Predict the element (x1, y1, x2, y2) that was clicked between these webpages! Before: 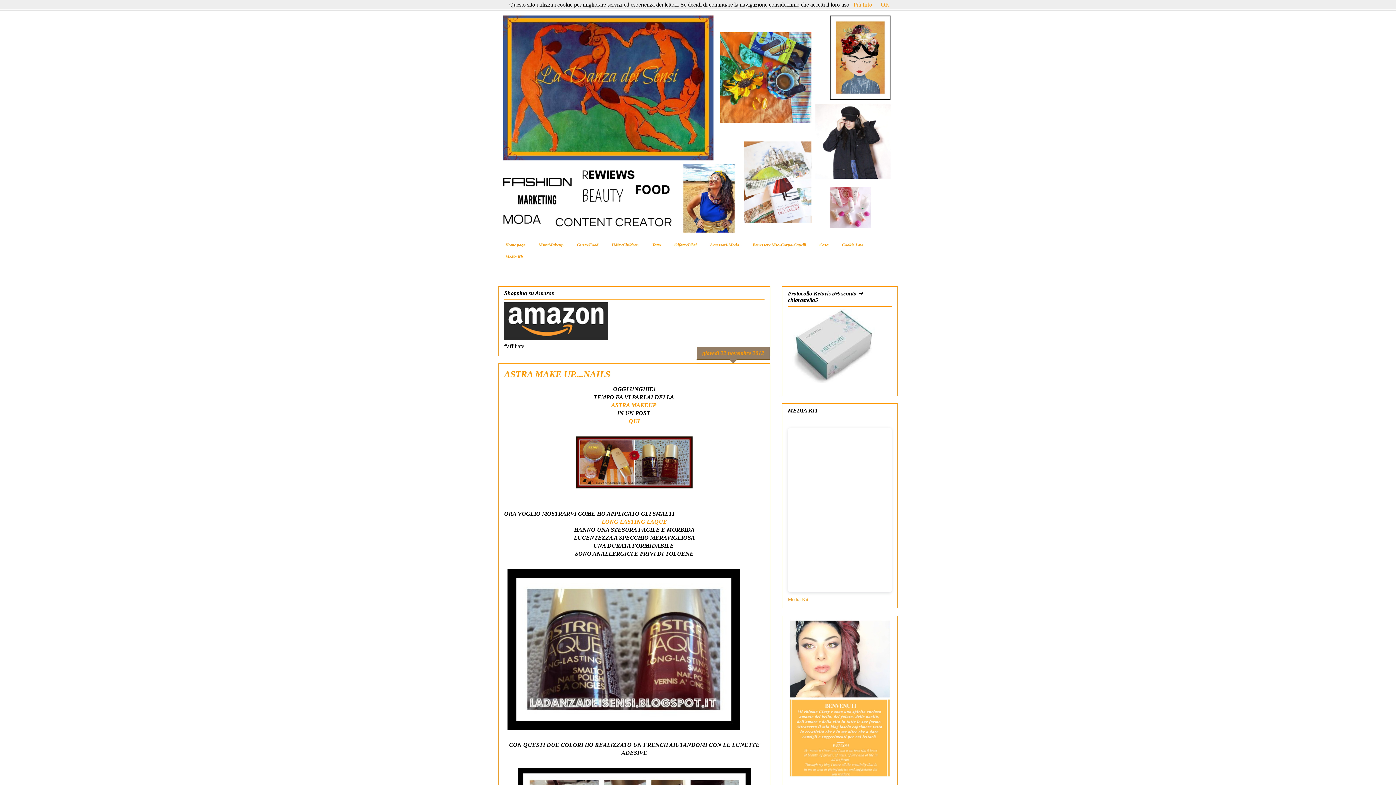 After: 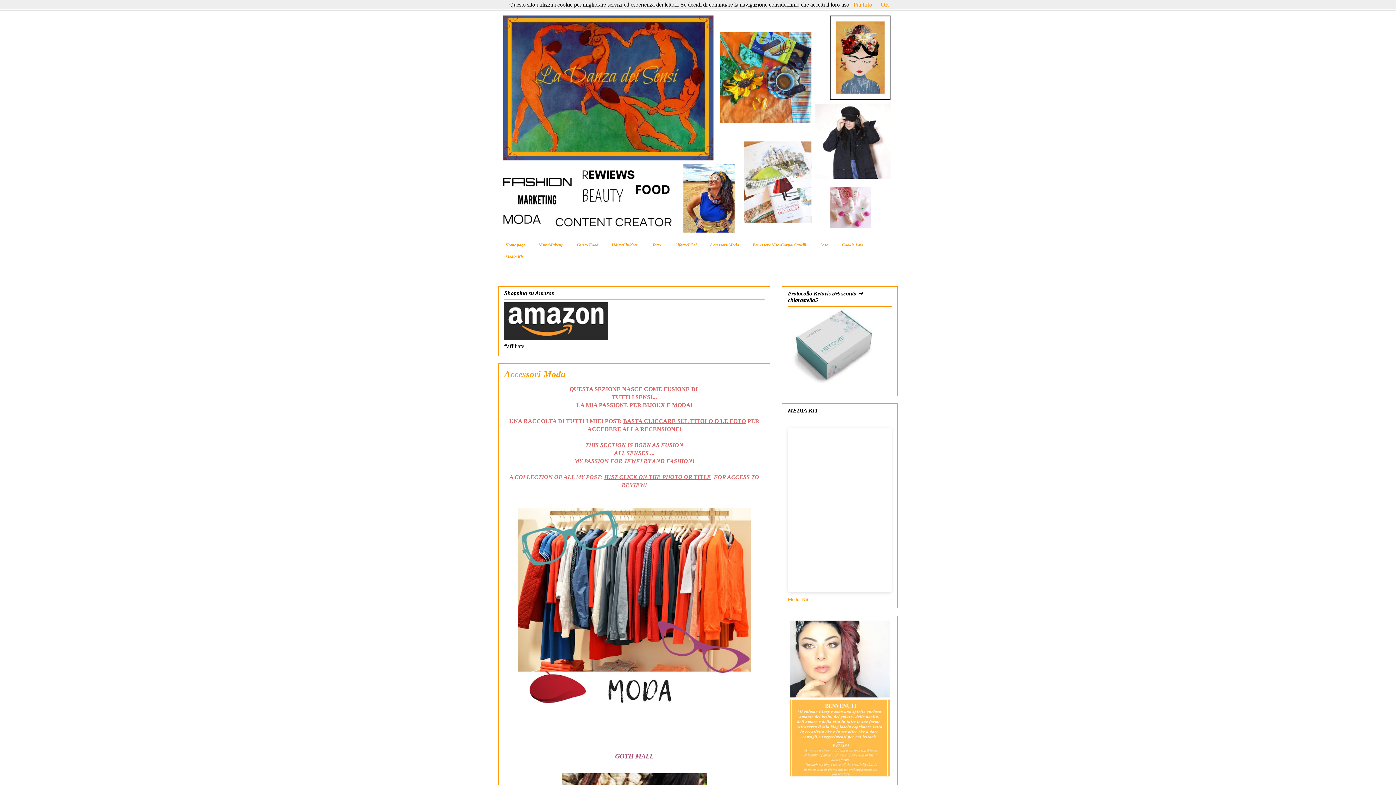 Action: bbox: (703, 239, 745, 251) label: Accessori-Moda